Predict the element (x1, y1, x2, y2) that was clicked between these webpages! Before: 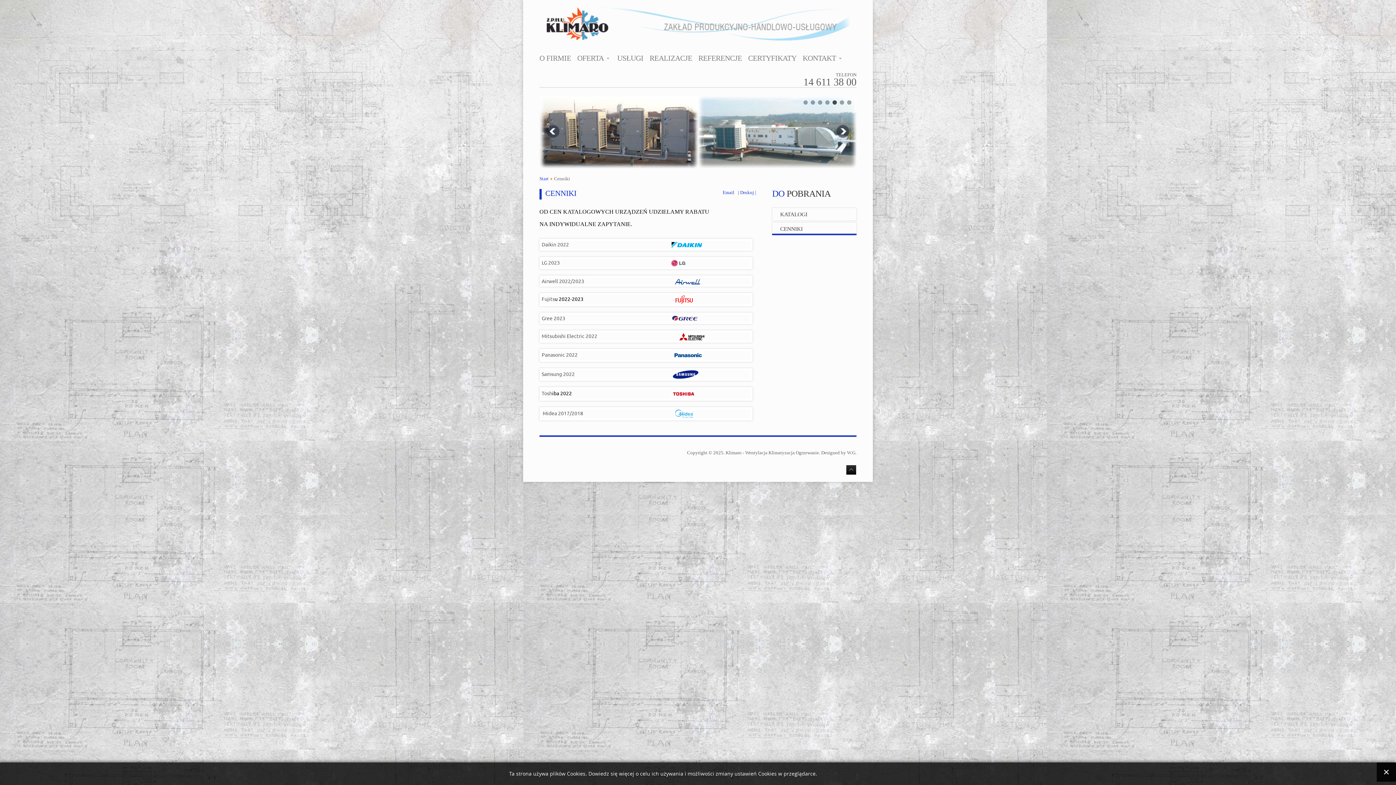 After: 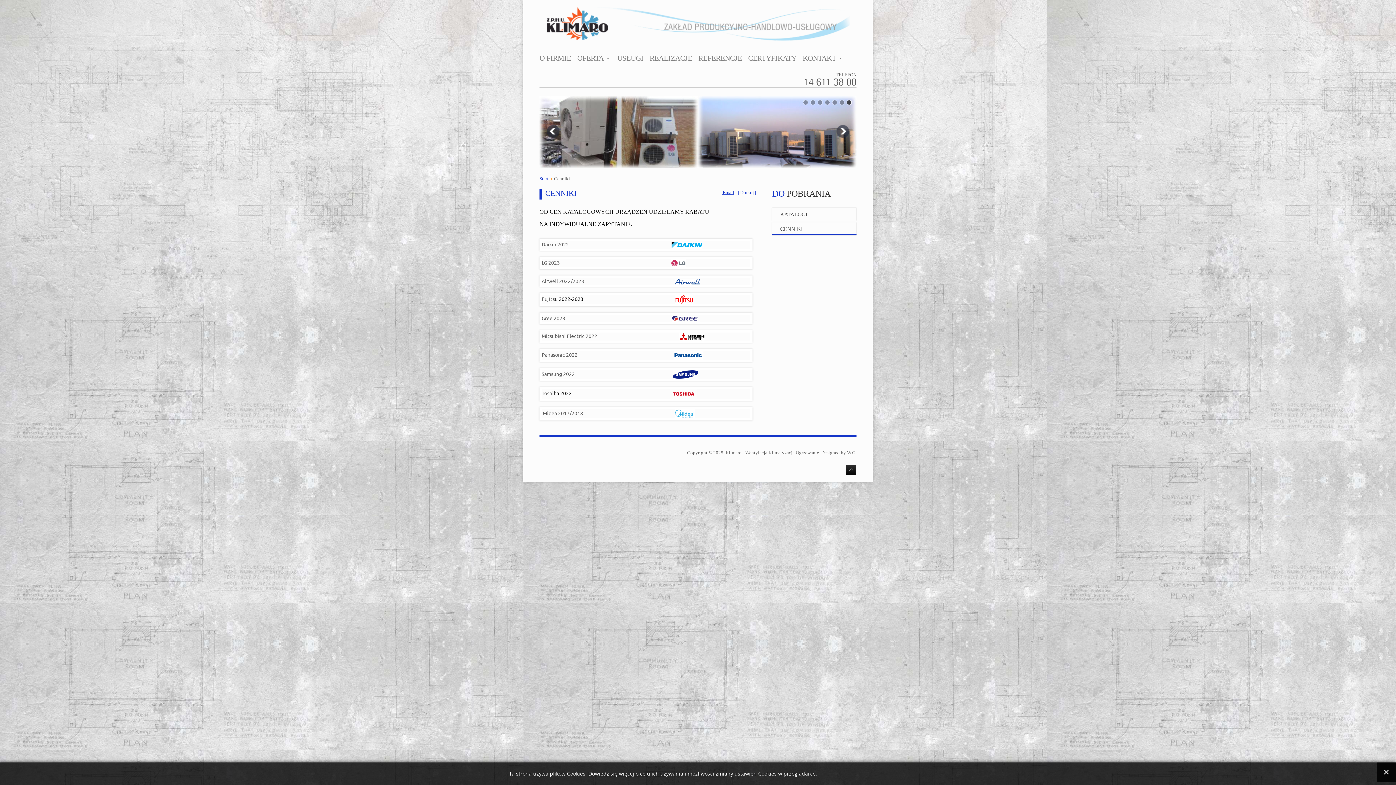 Action: label:  Email bbox: (721, 190, 734, 196)